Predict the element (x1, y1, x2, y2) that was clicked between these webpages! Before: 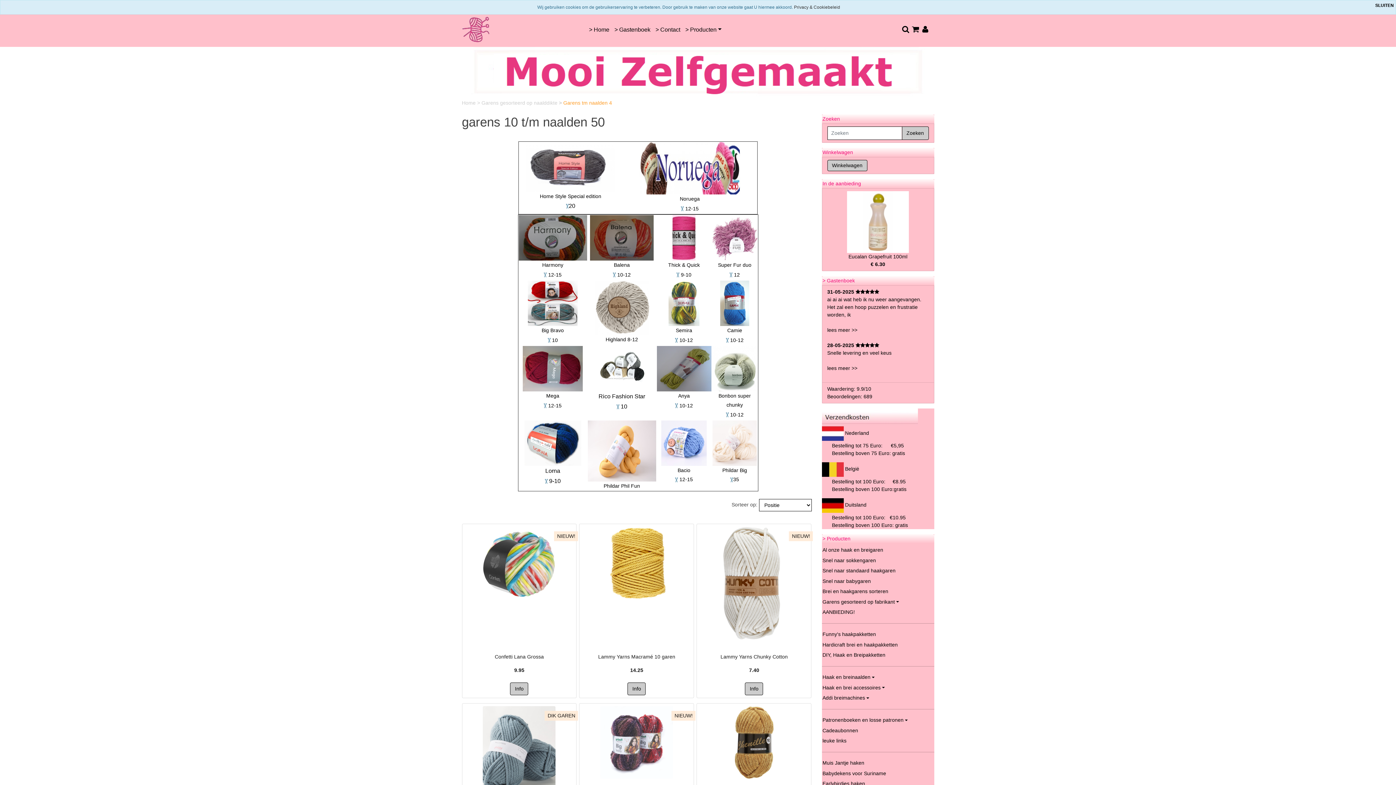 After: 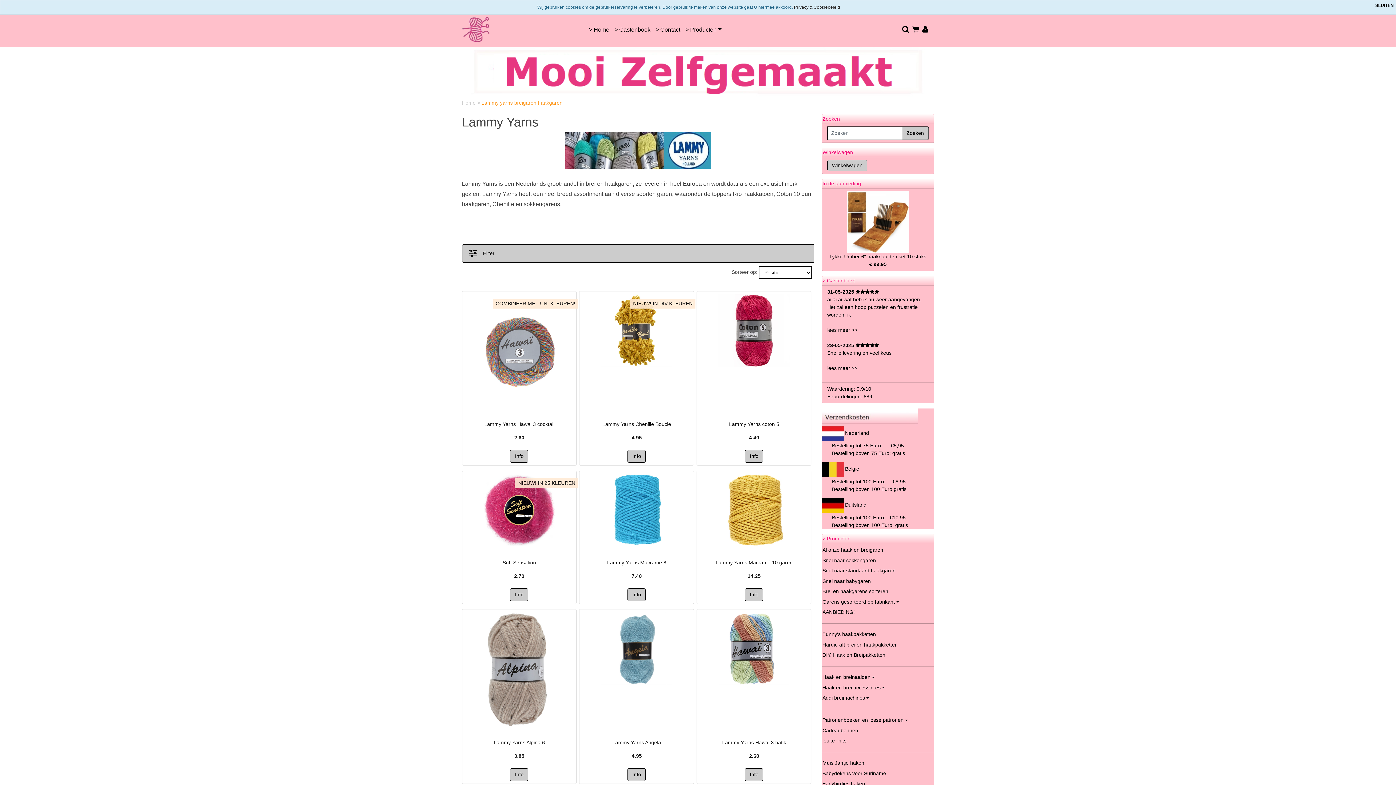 Action: label: 
Highland 8-12 bbox: (594, 304, 649, 342)